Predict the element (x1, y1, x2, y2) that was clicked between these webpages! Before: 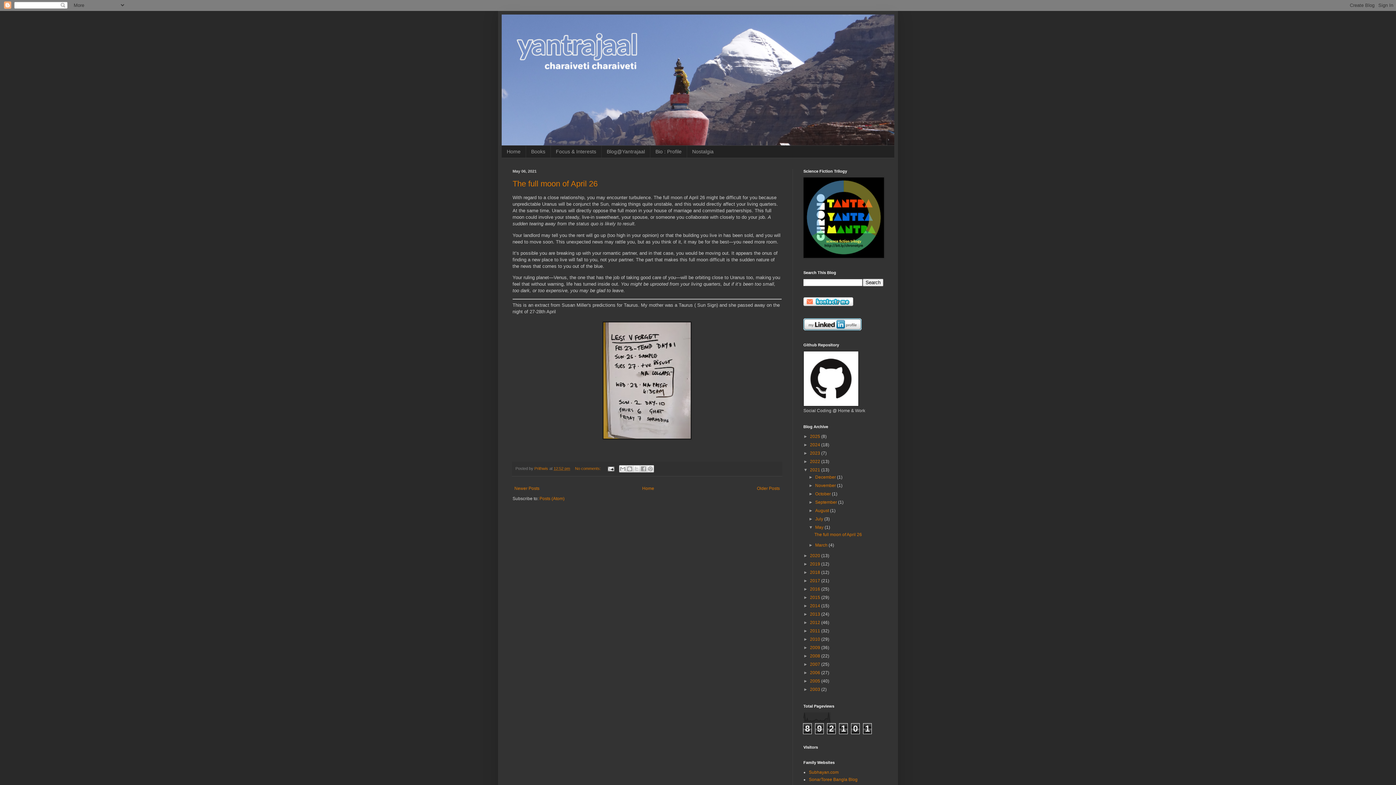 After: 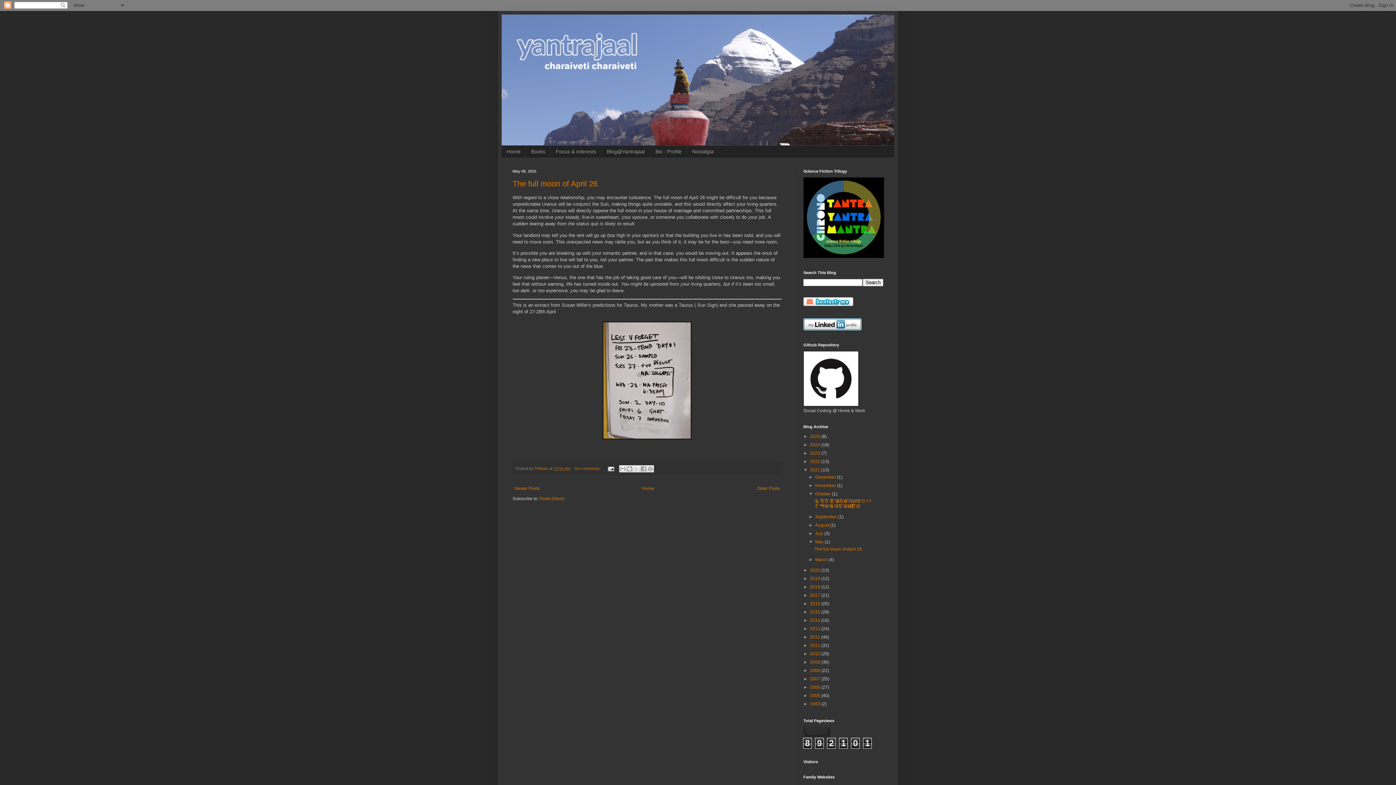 Action: label: ►   bbox: (808, 491, 815, 496)